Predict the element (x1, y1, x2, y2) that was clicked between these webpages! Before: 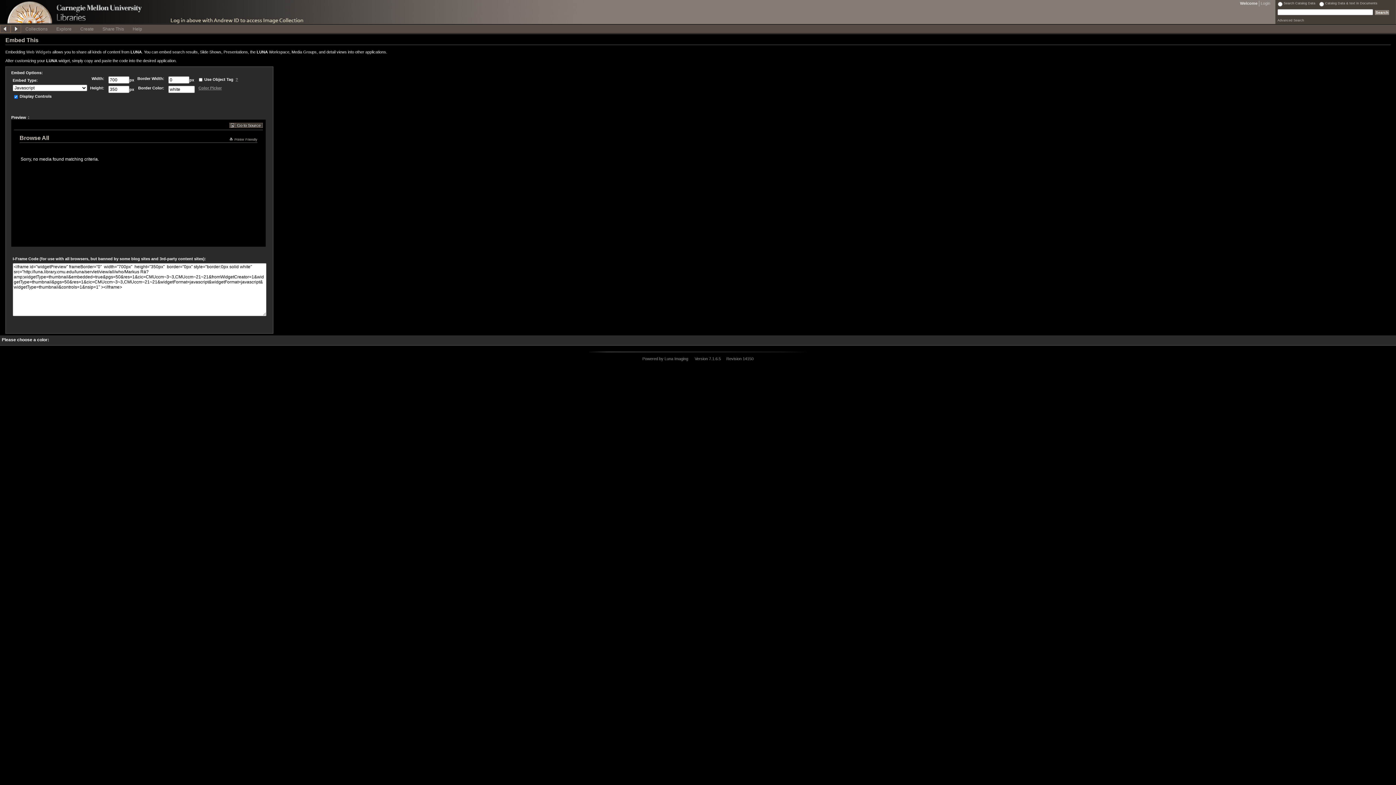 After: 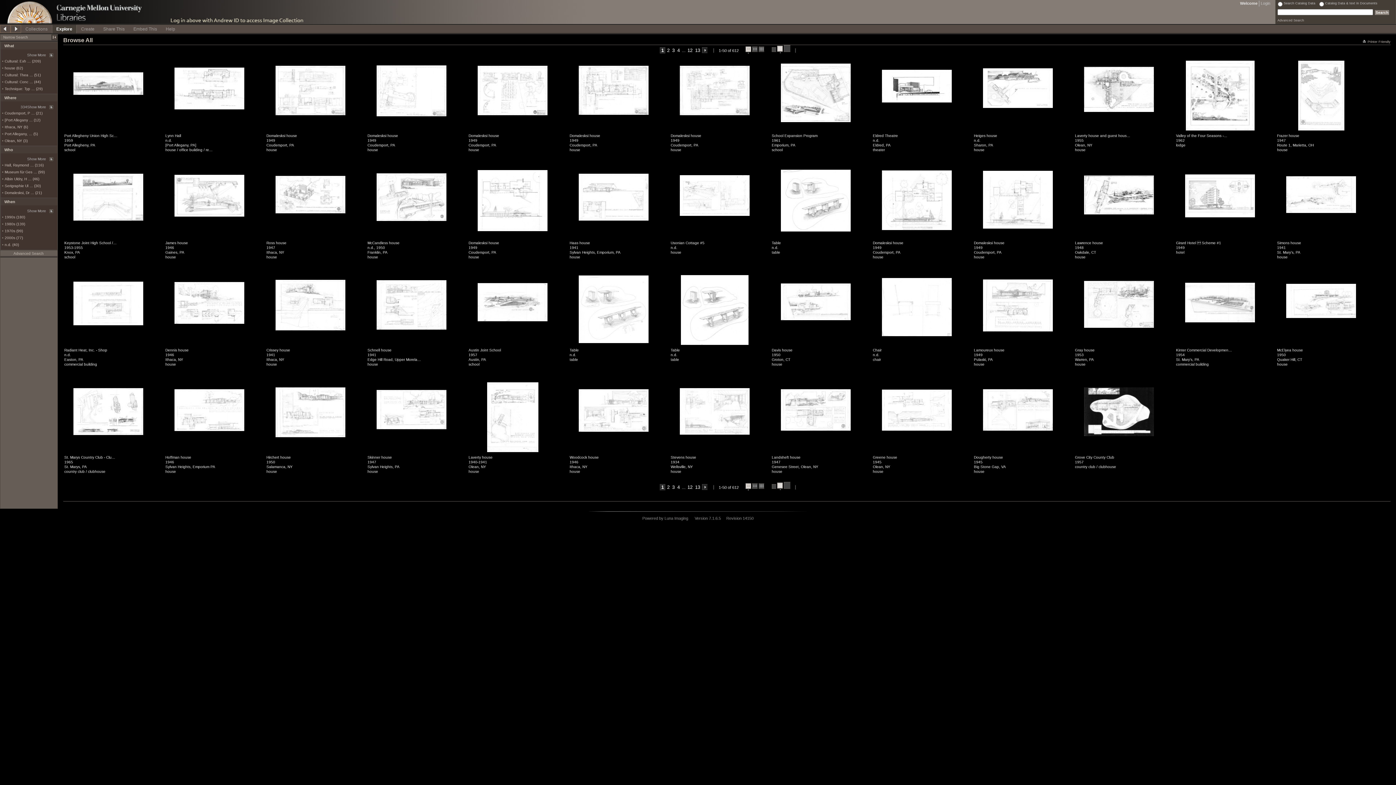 Action: label: Explore bbox: (52, 24, 76, 32)